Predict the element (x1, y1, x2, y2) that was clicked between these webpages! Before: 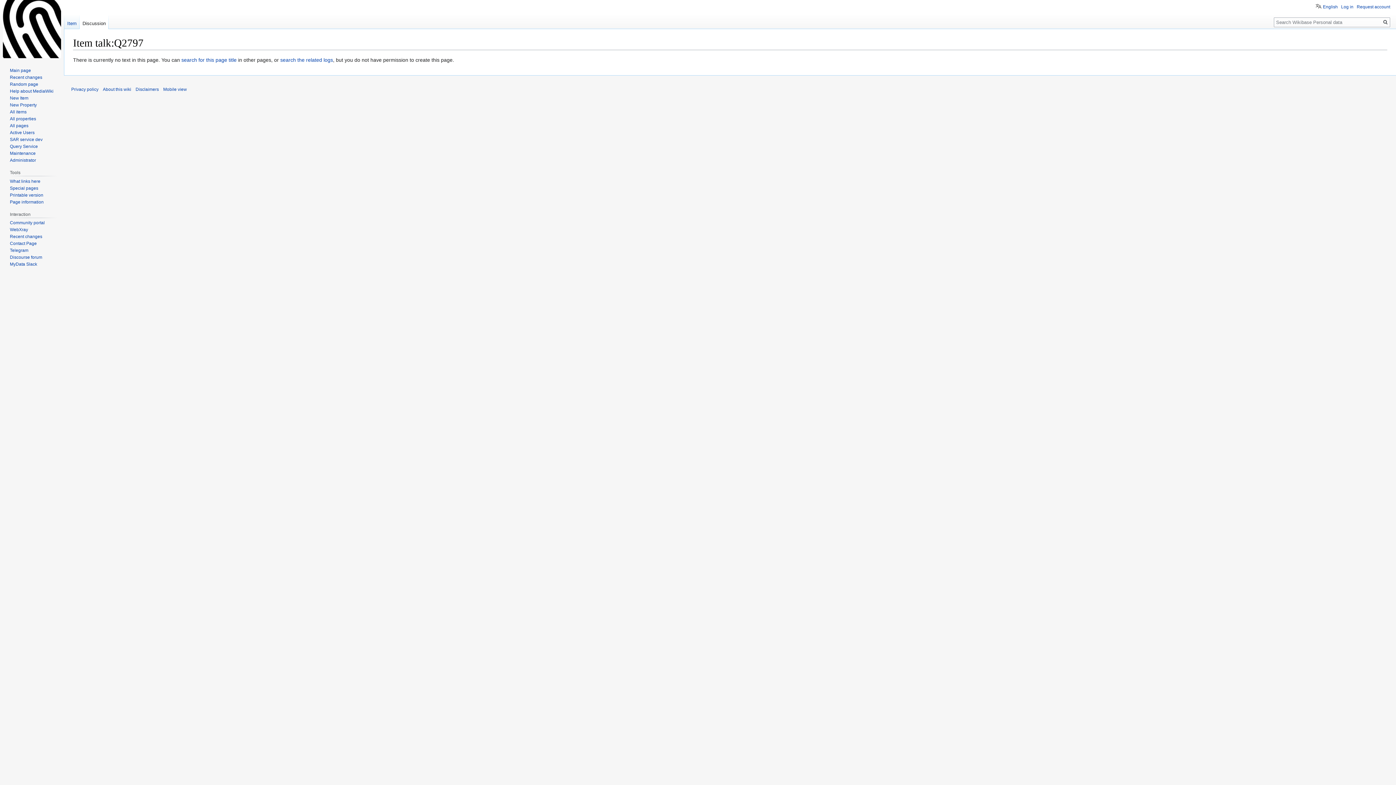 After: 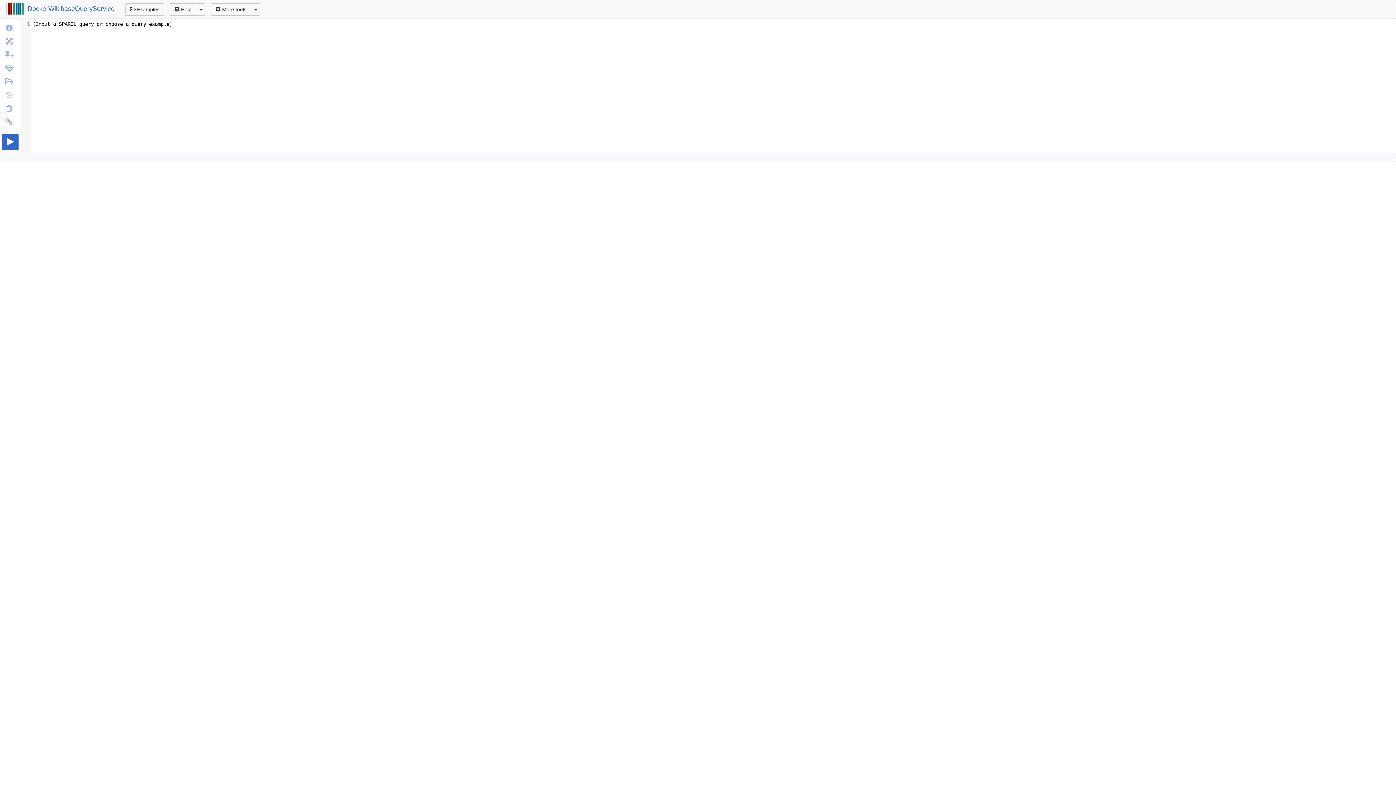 Action: label: Query Service bbox: (9, 143, 37, 149)